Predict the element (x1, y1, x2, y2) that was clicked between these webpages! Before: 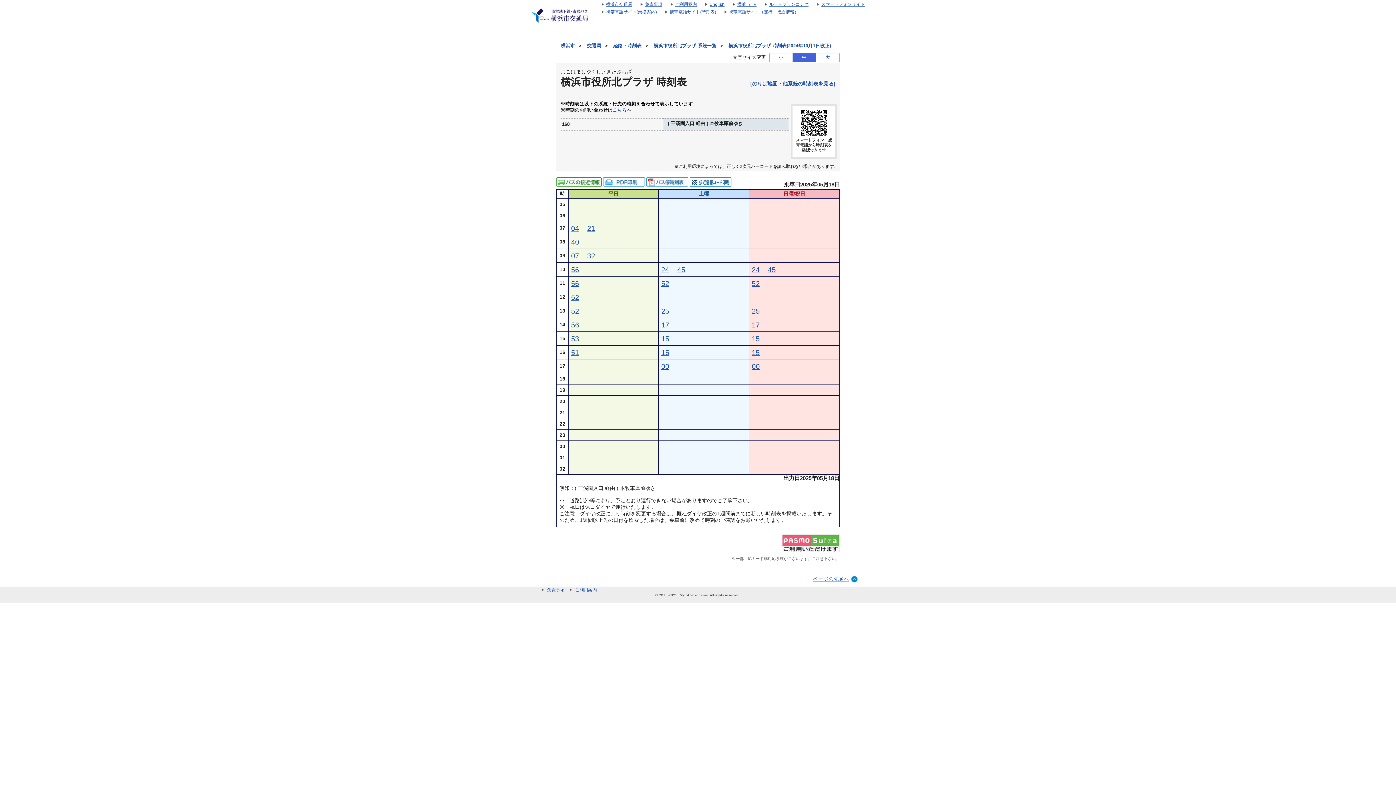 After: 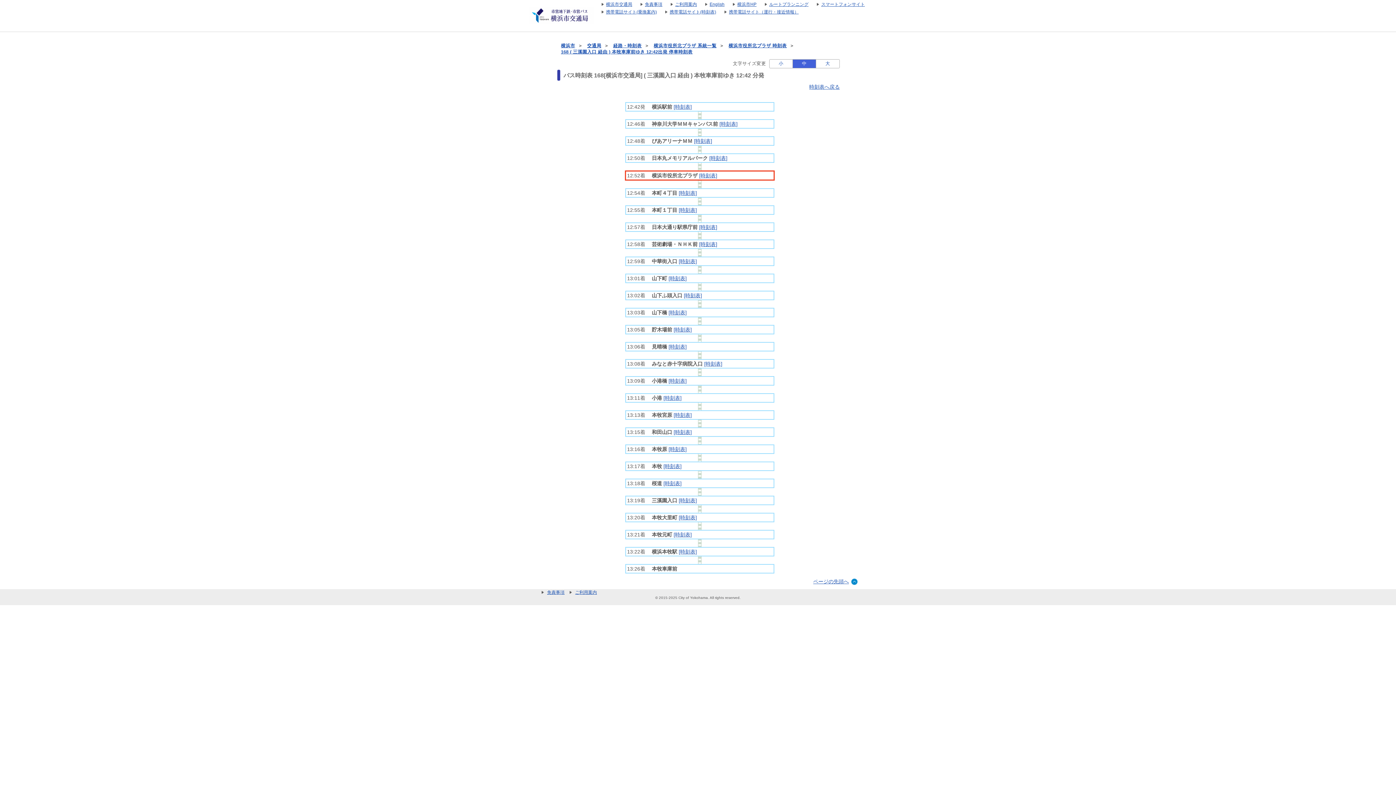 Action: label: 5252分はつ 168( 三溪園入口 経由 ) 本牧車庫前行き bbox: (571, 293, 579, 301)